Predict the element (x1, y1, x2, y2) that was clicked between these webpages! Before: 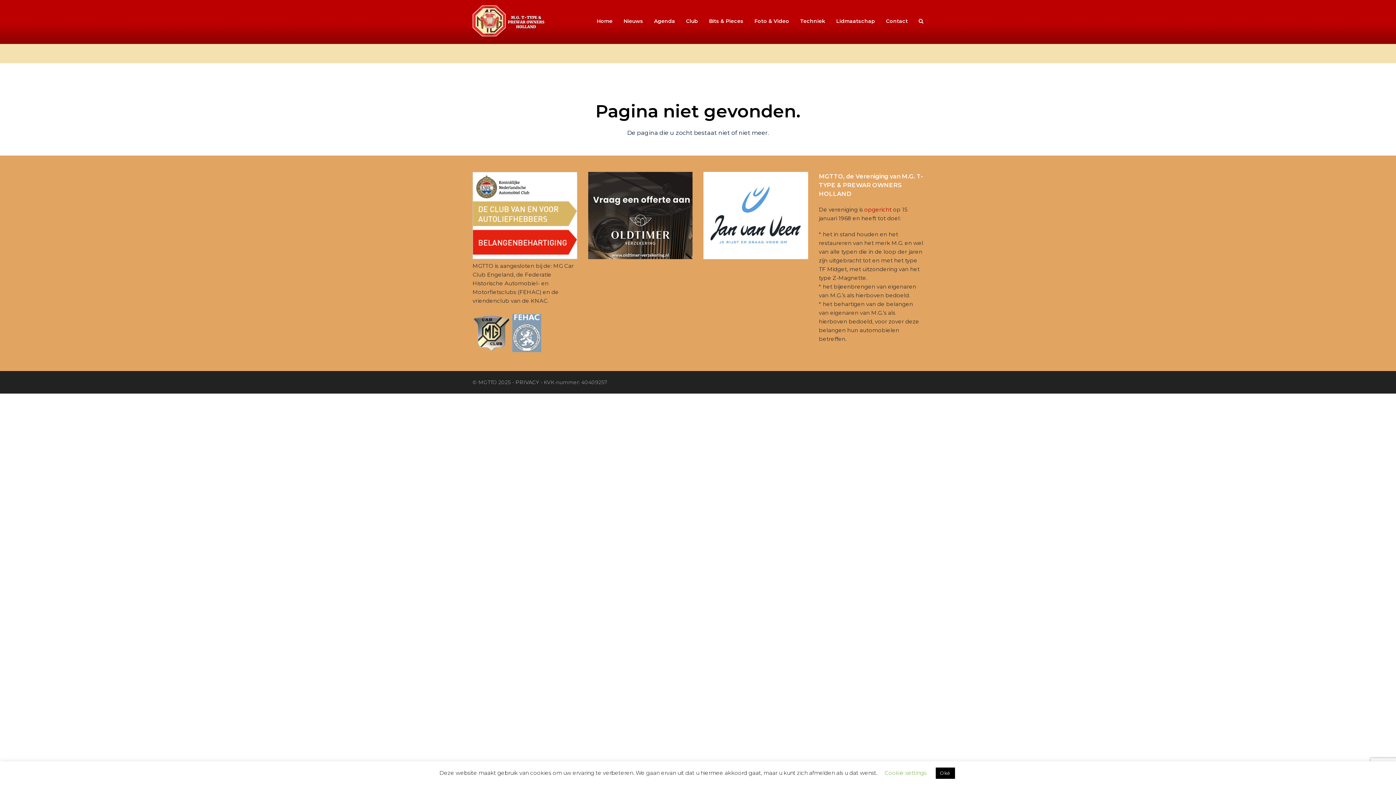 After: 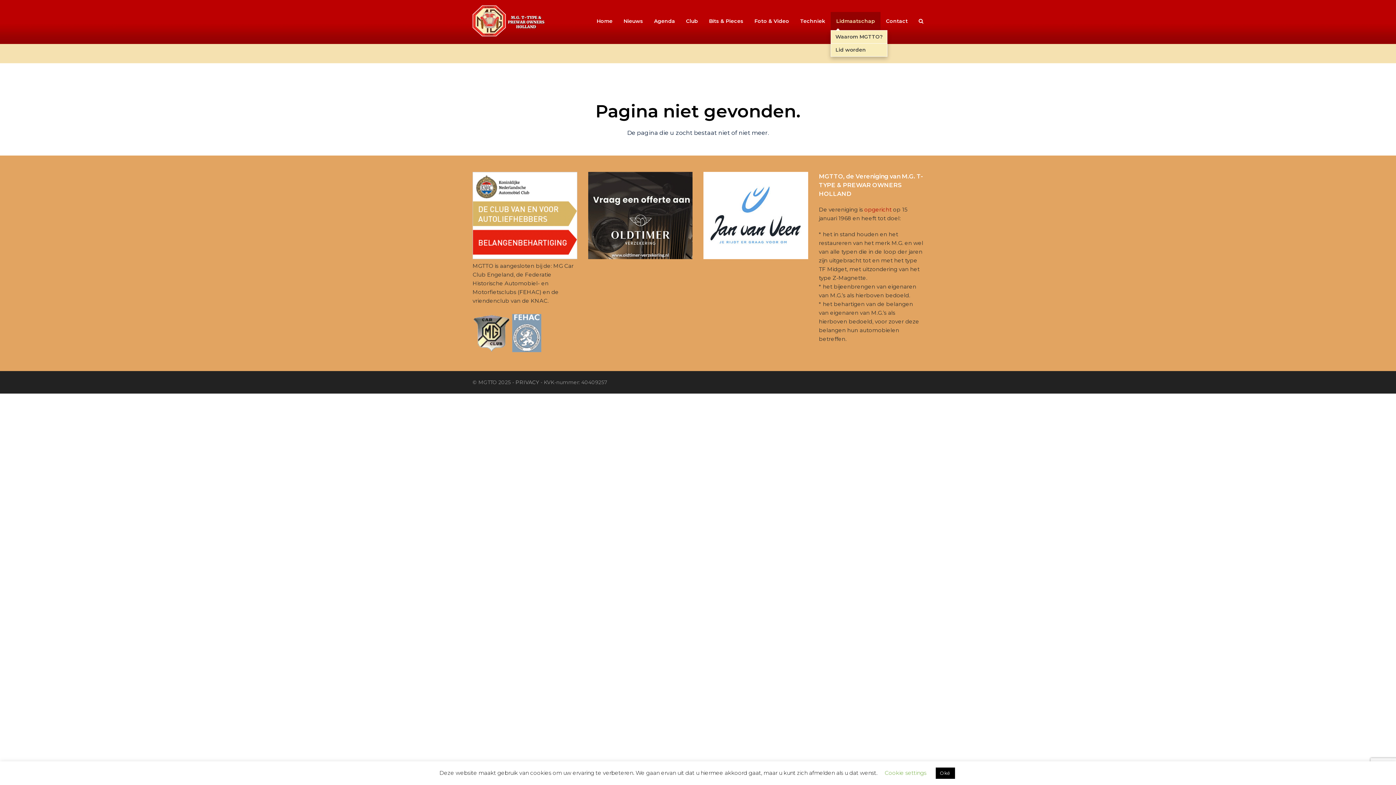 Action: label: Lidmaatschap bbox: (830, 11, 880, 30)